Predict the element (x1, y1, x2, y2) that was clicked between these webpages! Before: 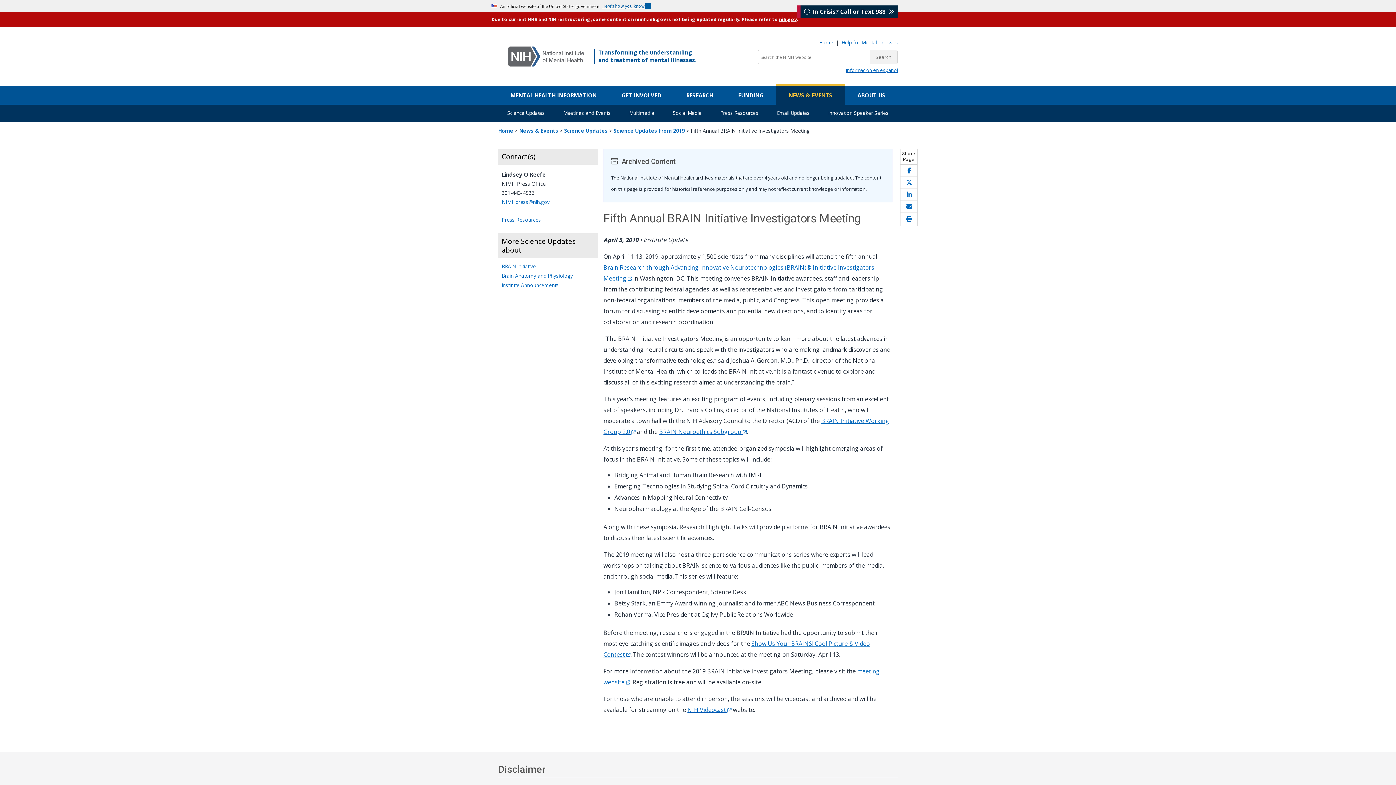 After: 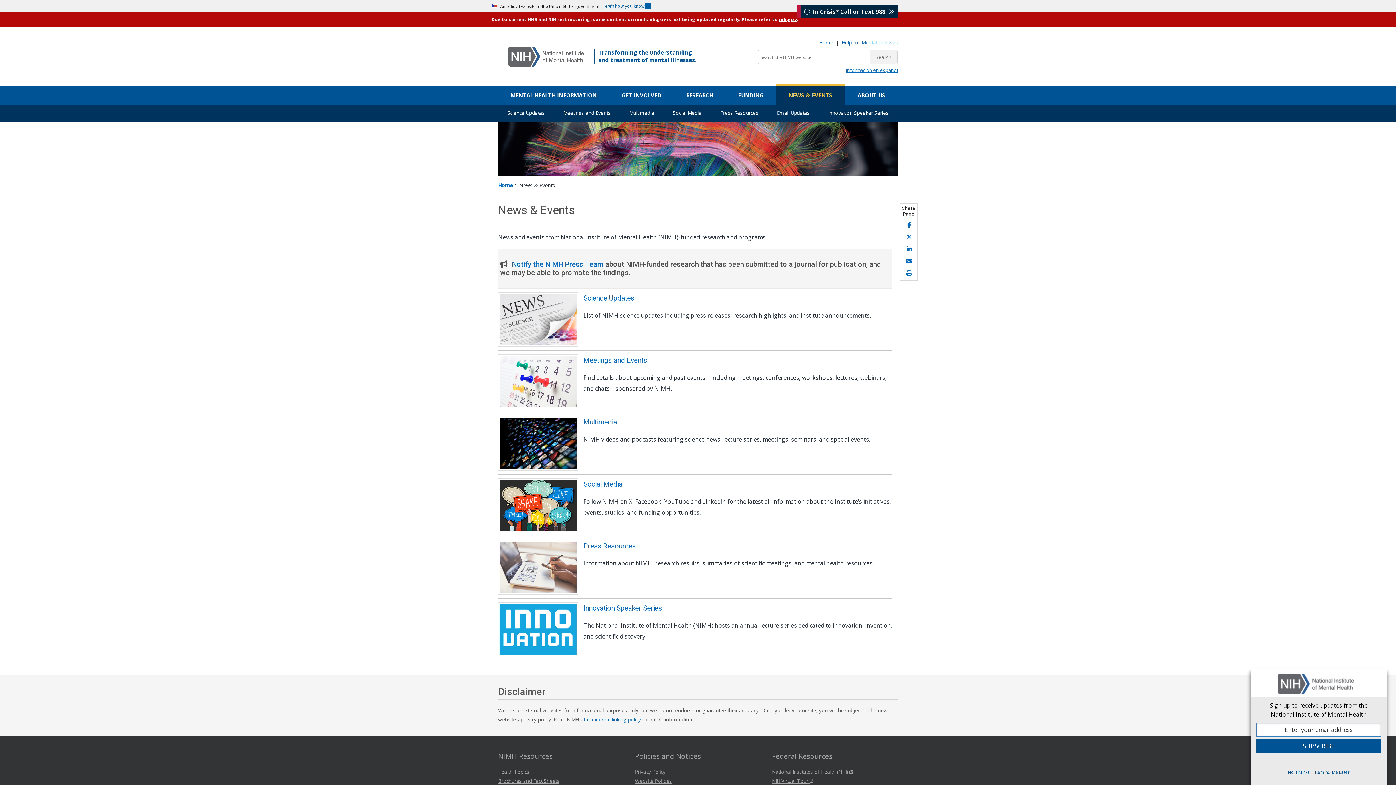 Action: label: NEWS & EVENTS bbox: (776, 85, 845, 104)